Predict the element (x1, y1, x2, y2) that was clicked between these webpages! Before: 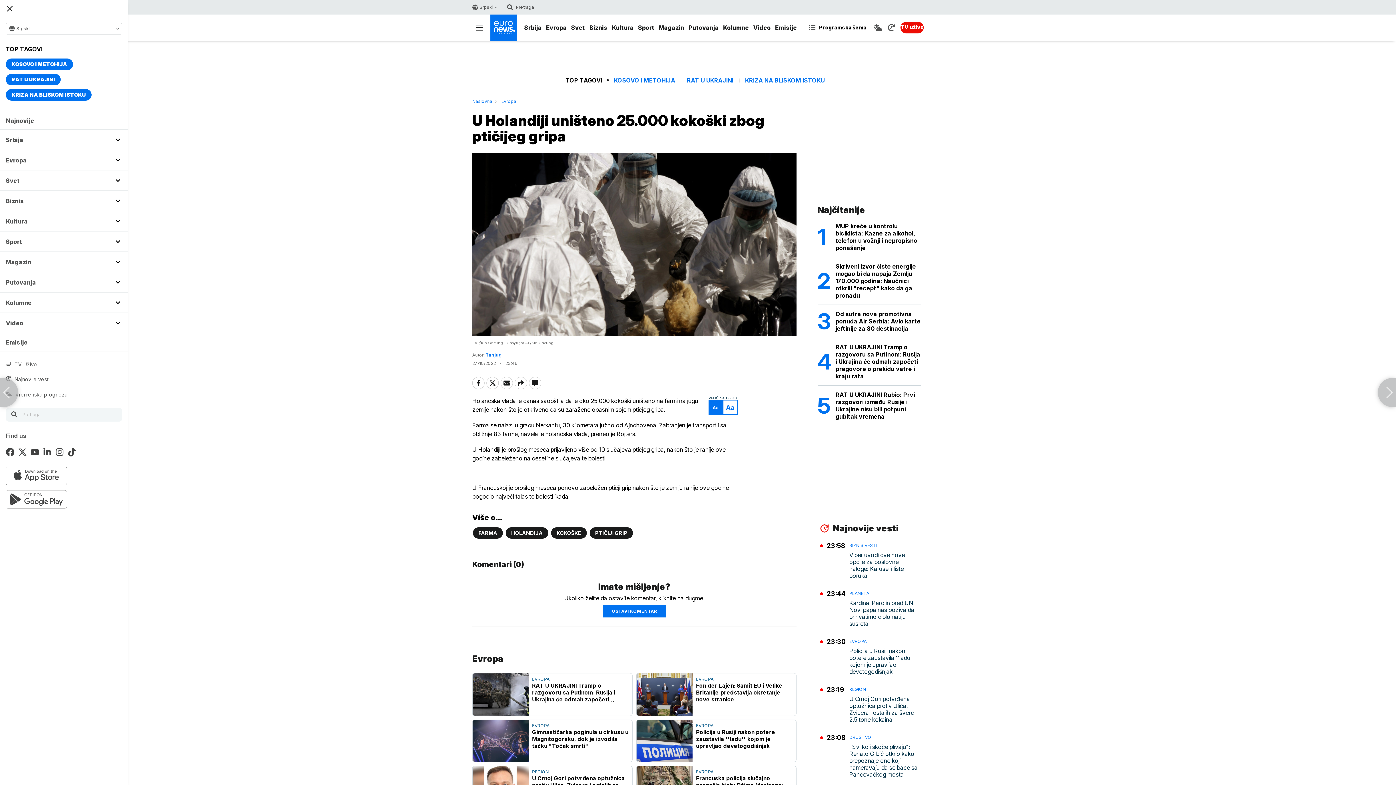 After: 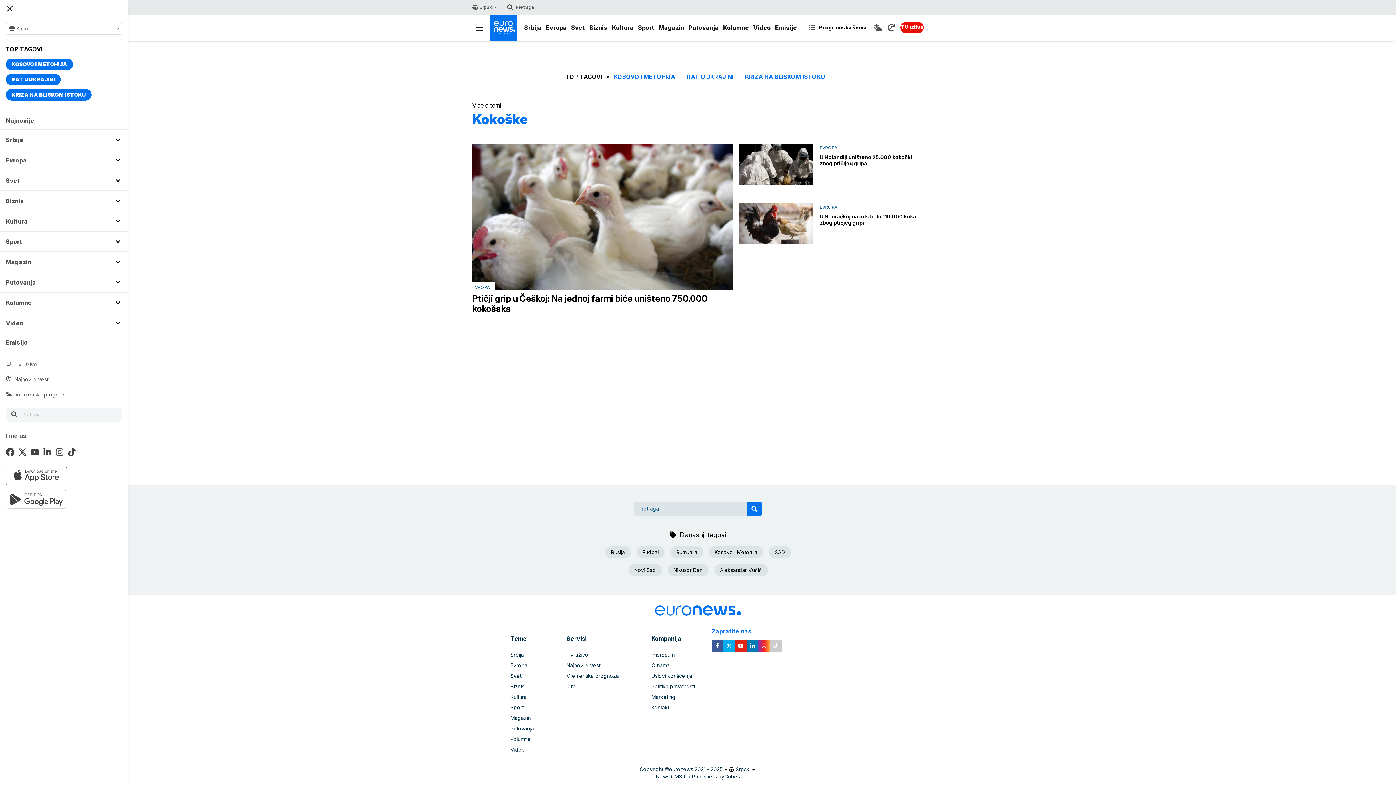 Action: bbox: (551, 527, 586, 539) label: KOKOŠKE